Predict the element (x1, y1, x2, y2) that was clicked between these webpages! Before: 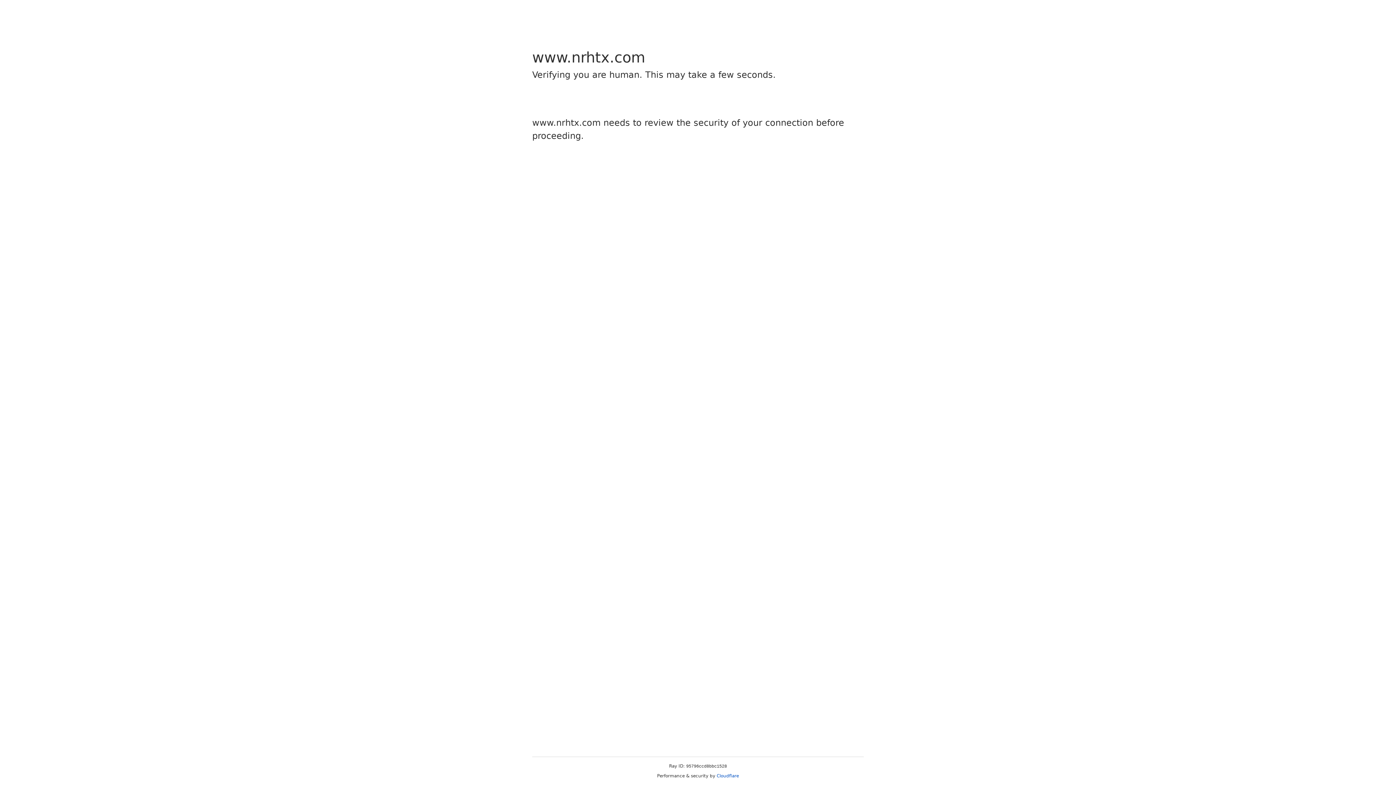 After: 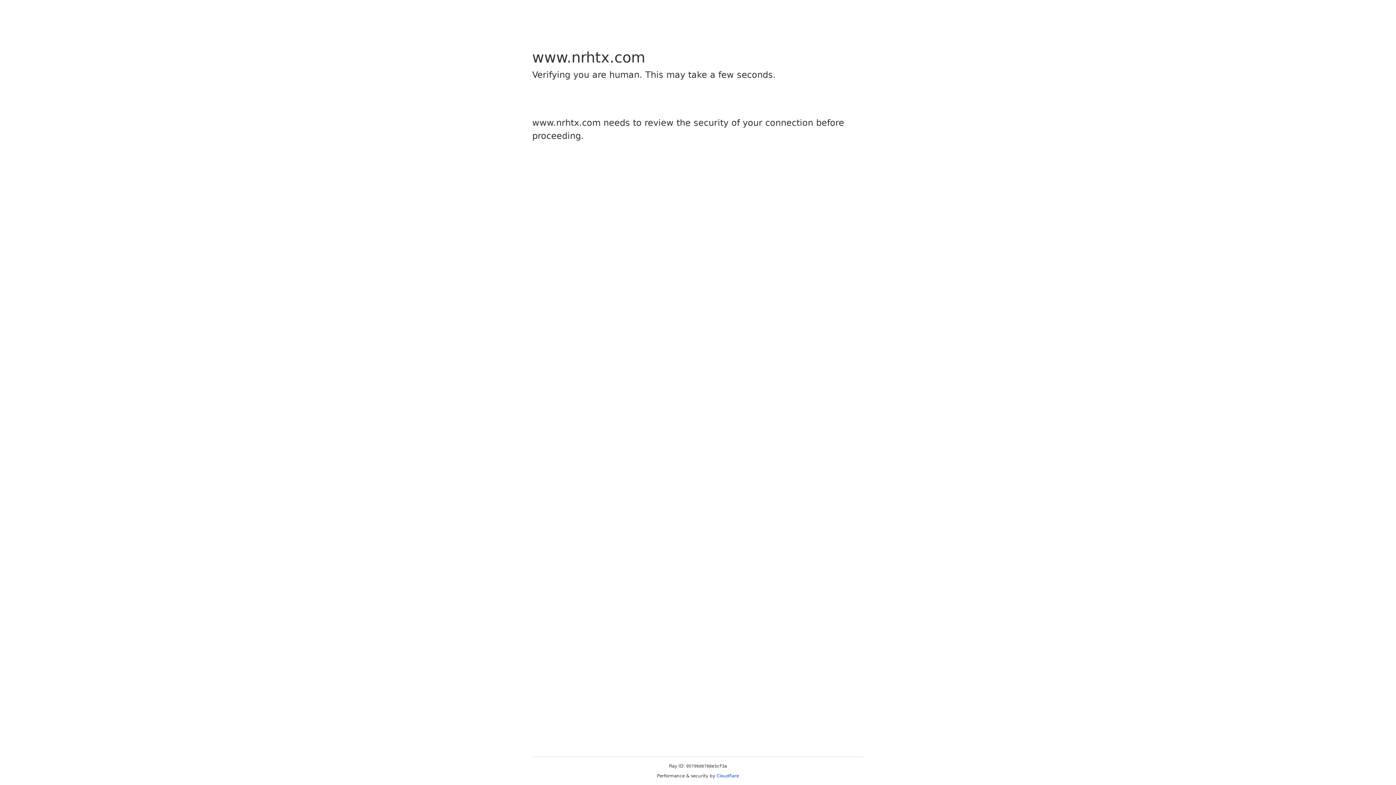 Action: bbox: (716, 773, 739, 778) label: Cloudflare